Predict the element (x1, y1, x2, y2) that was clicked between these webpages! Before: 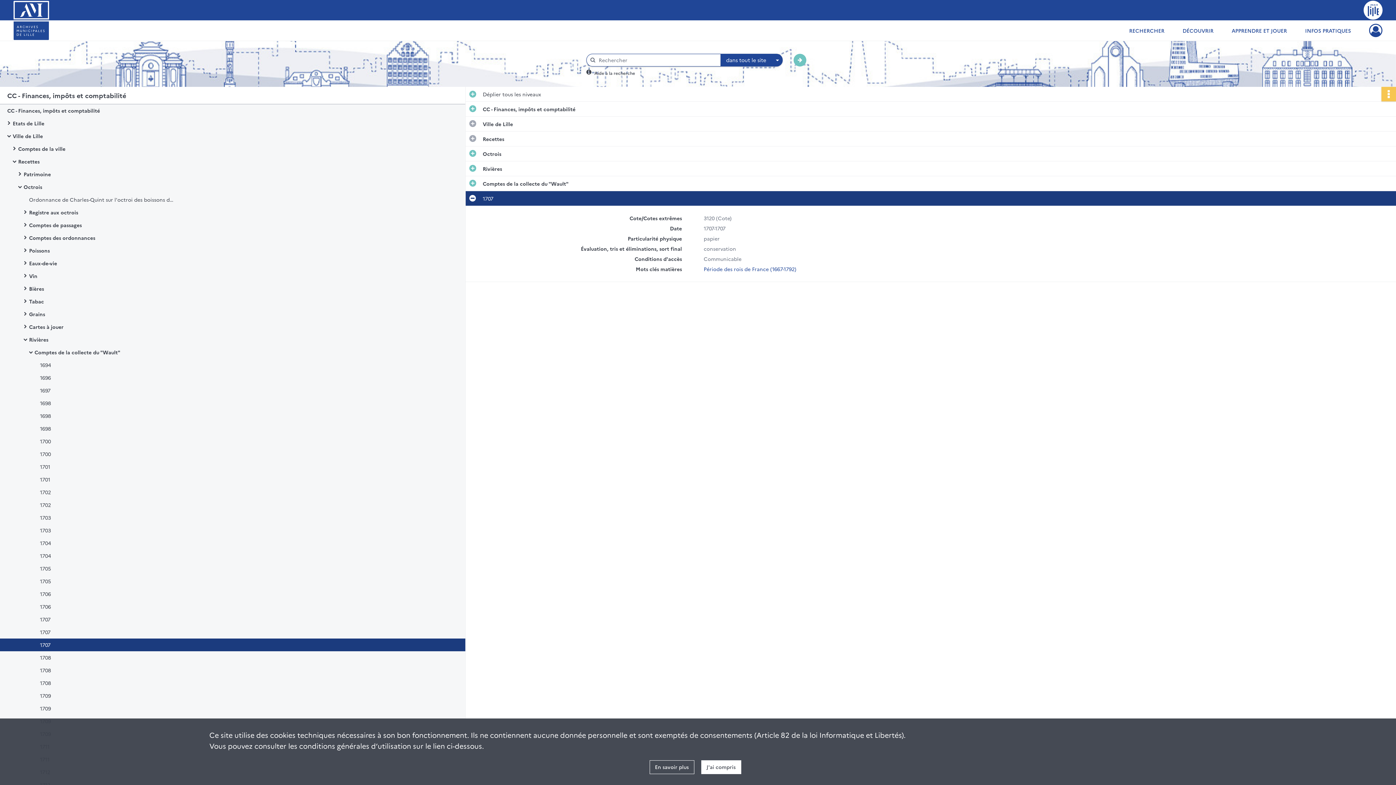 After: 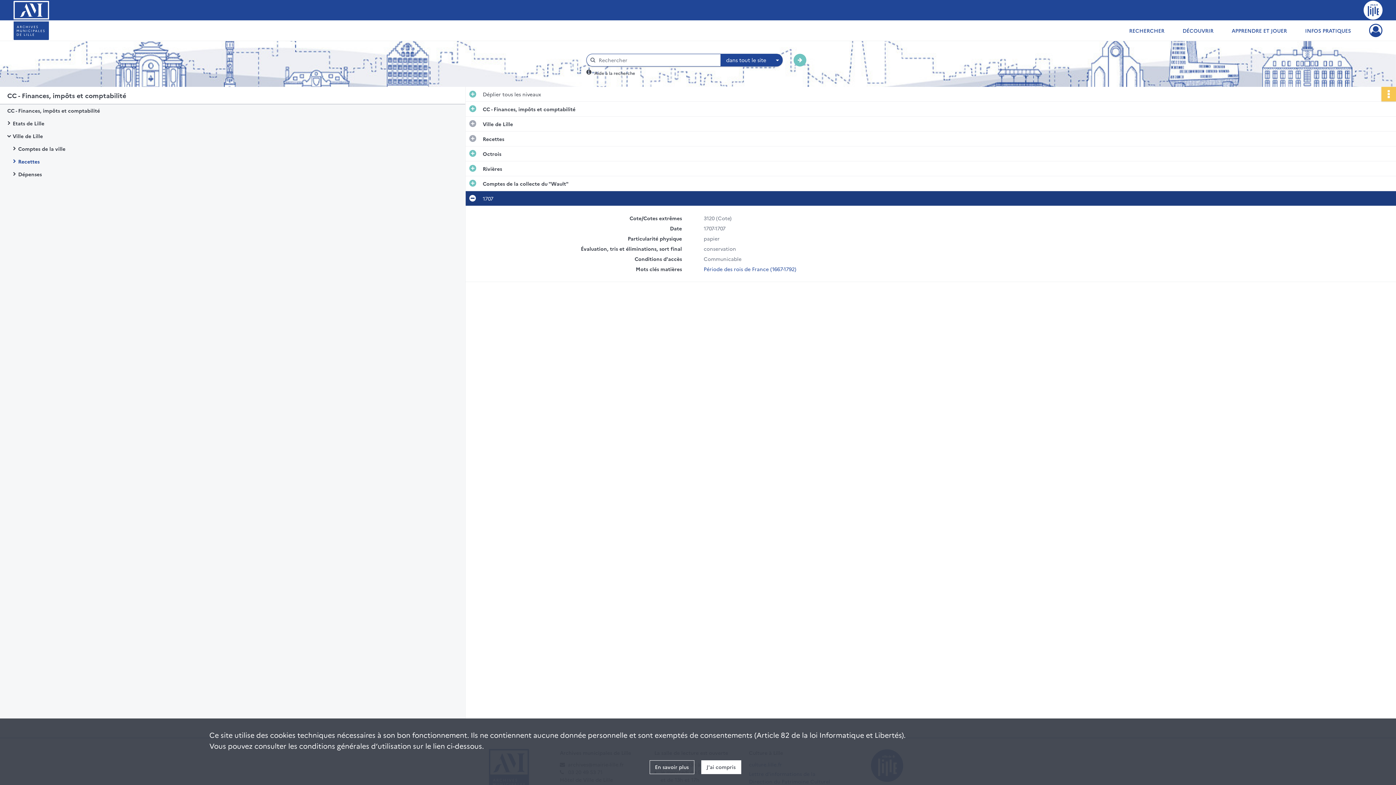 Action: bbox: (18, 155, 163, 168) label: Recettes